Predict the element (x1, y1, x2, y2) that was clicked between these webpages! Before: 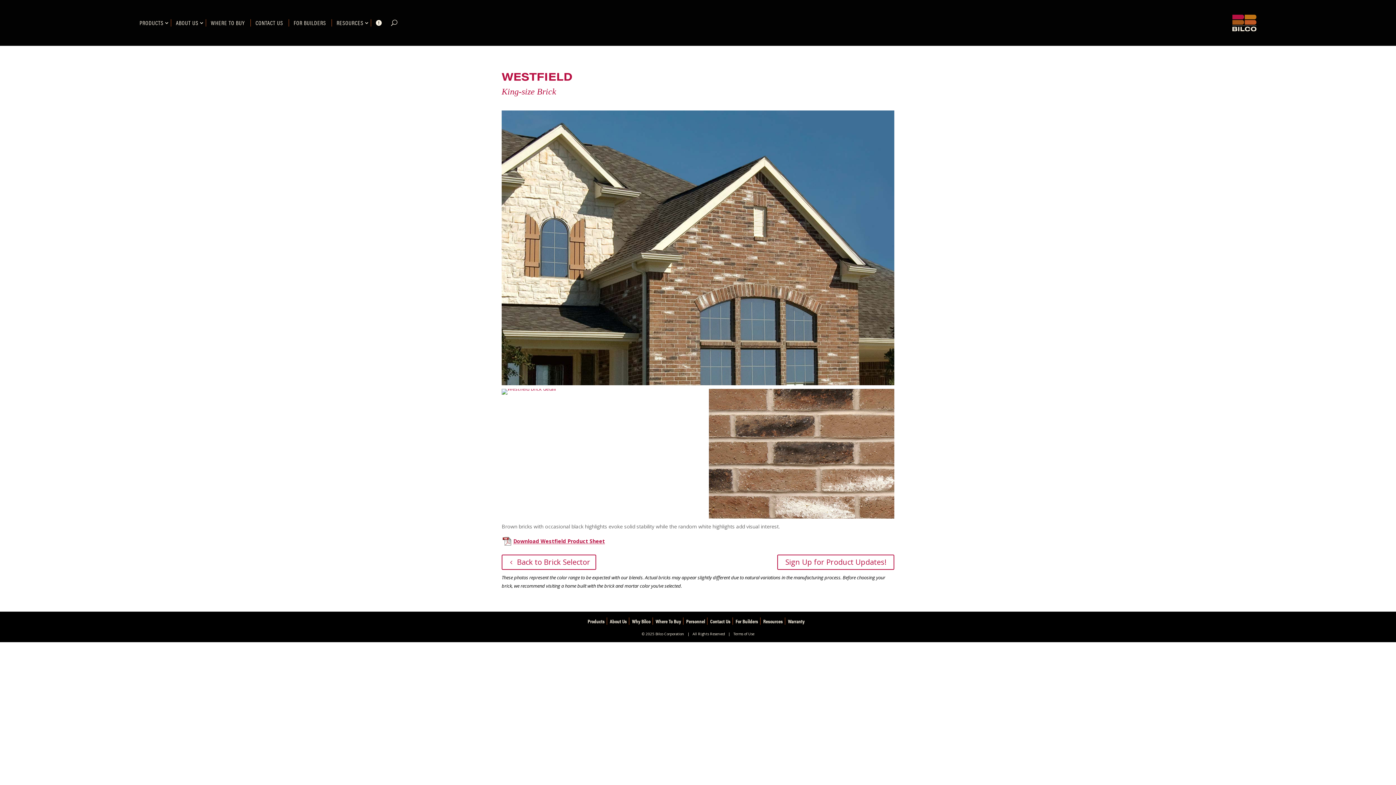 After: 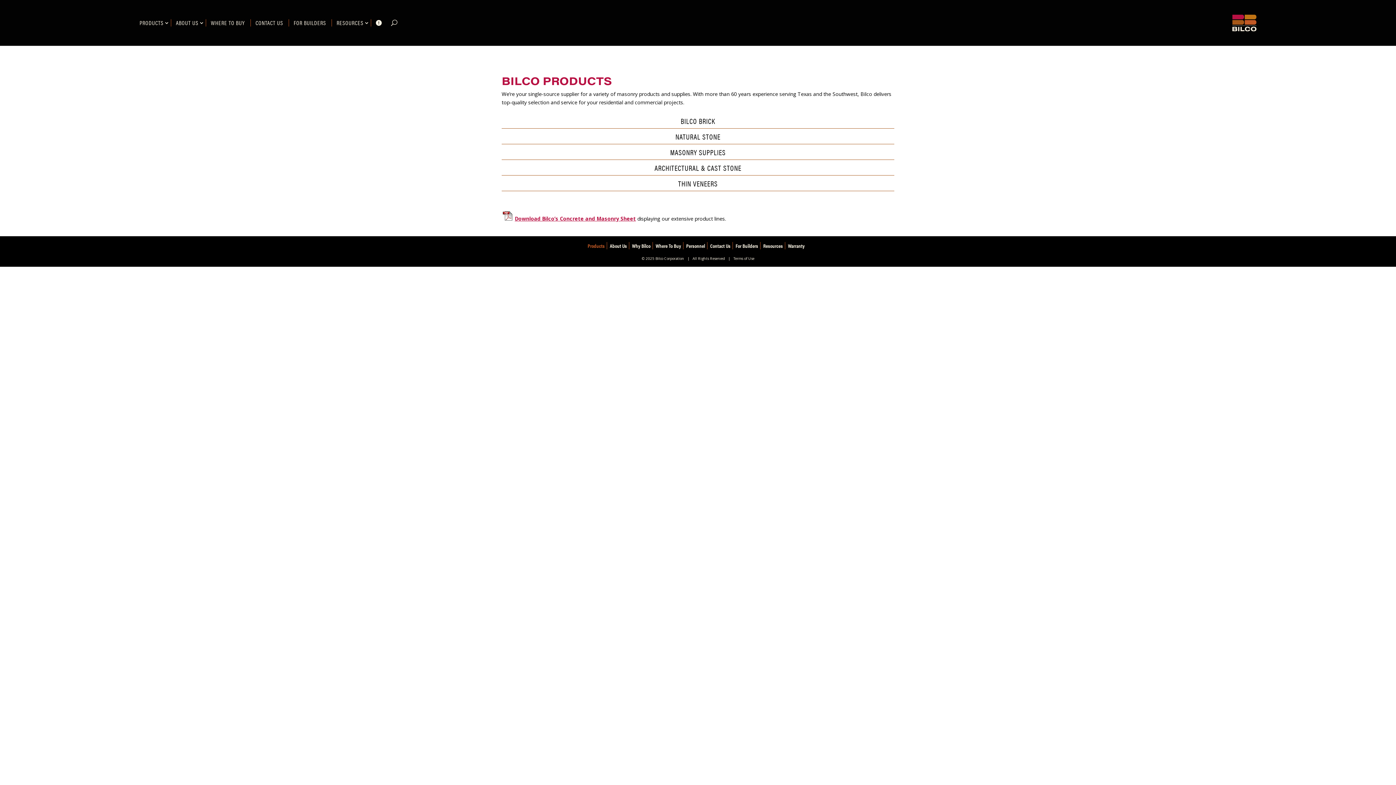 Action: bbox: (587, 617, 607, 624) label: Products